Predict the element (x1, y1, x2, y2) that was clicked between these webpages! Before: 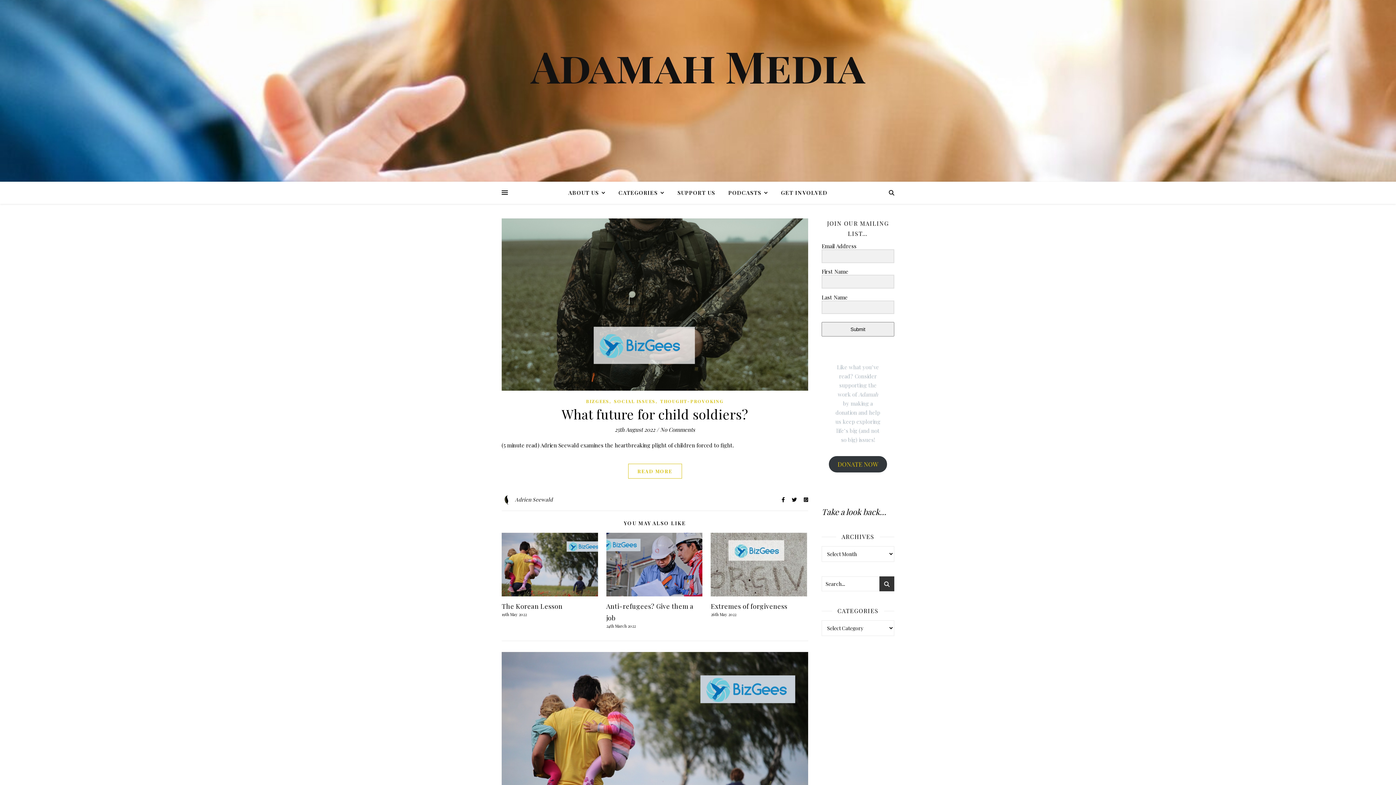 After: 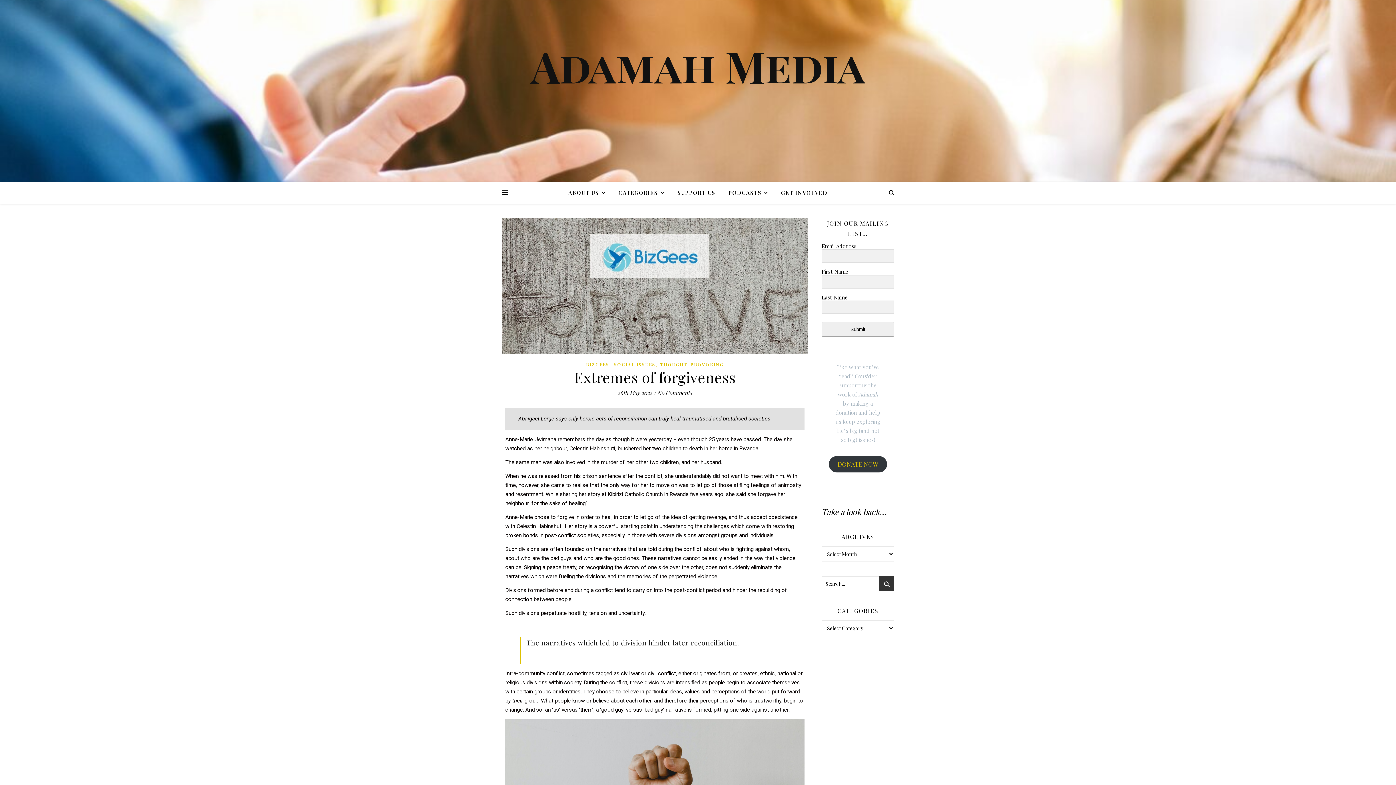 Action: bbox: (711, 533, 807, 596)